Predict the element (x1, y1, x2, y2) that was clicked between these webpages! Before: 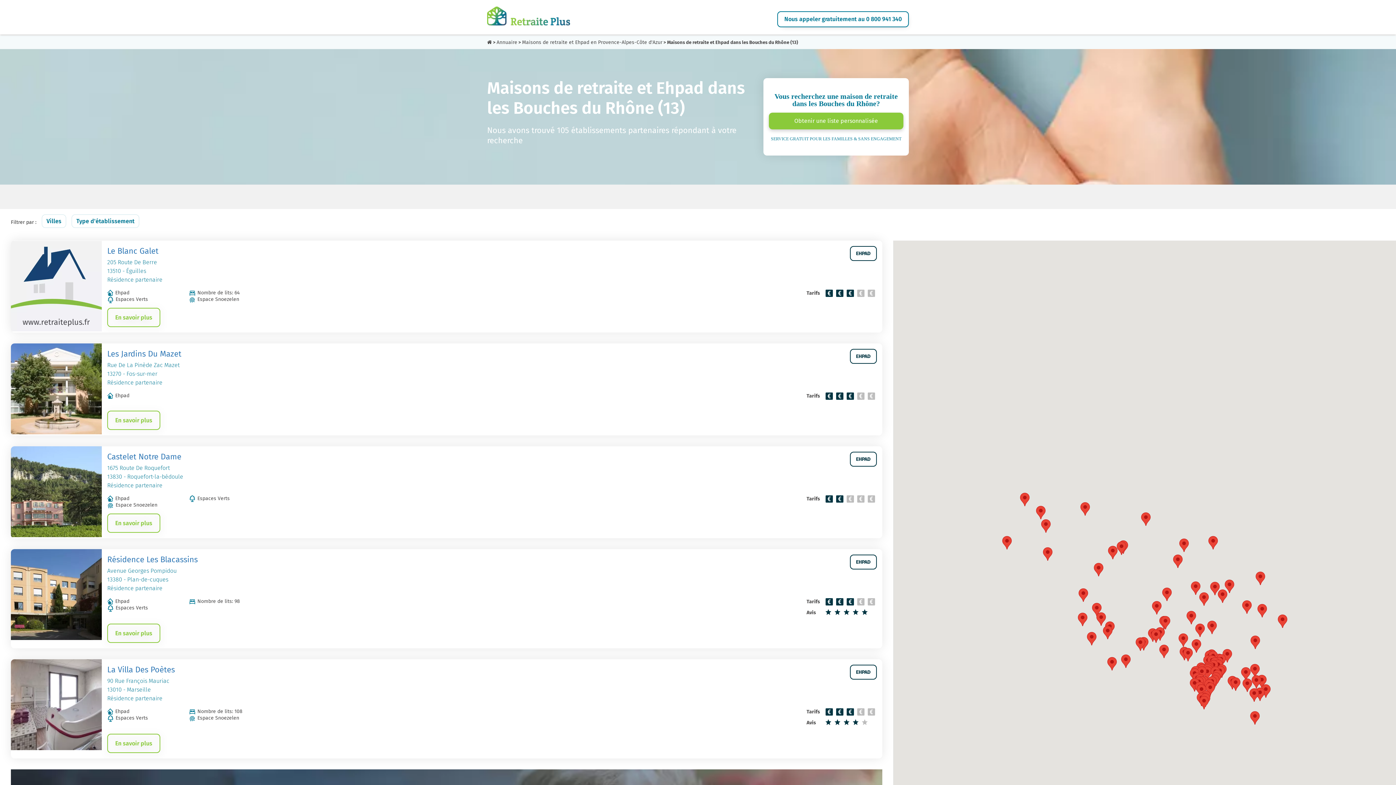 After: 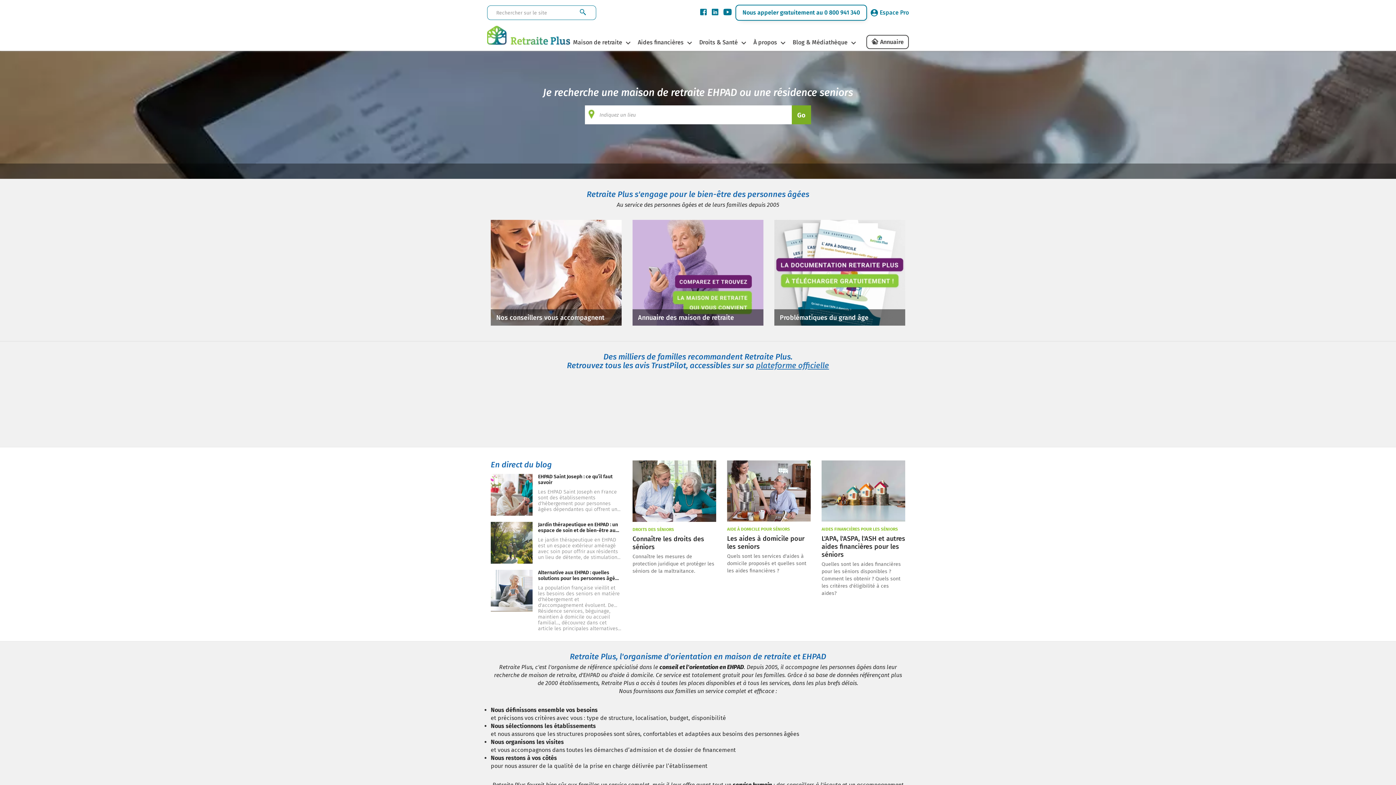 Action: bbox: (487, 39, 492, 45)